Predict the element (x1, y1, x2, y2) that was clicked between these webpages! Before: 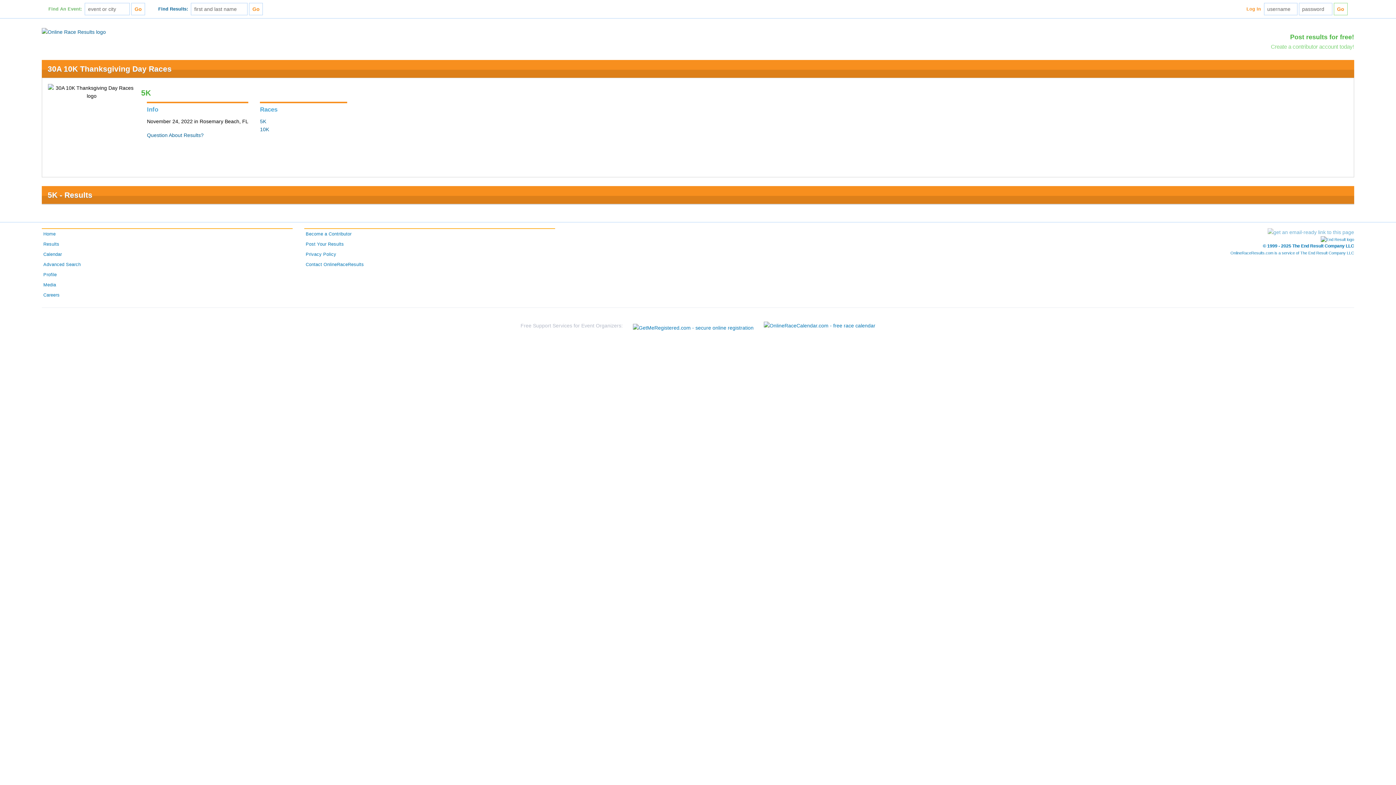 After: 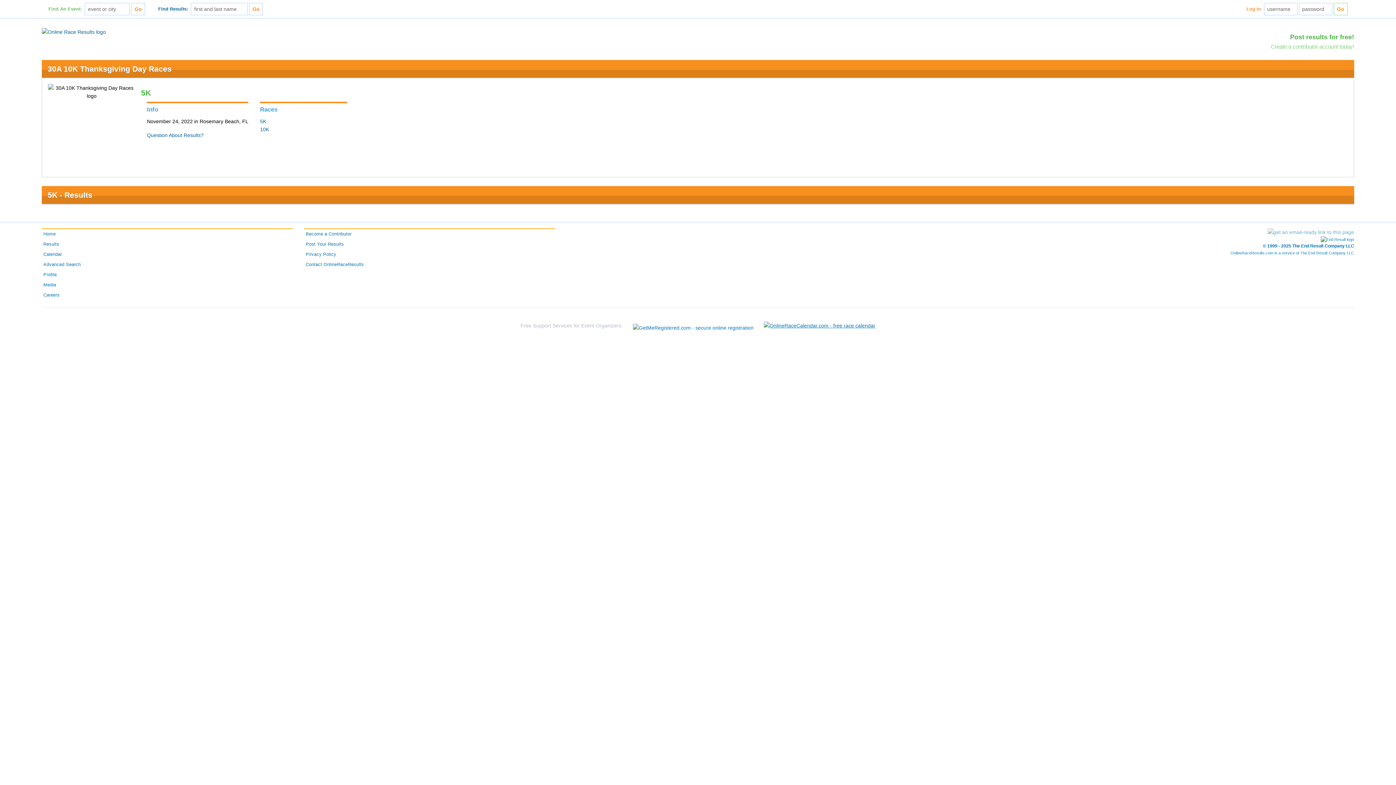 Action: bbox: (764, 321, 875, 329)